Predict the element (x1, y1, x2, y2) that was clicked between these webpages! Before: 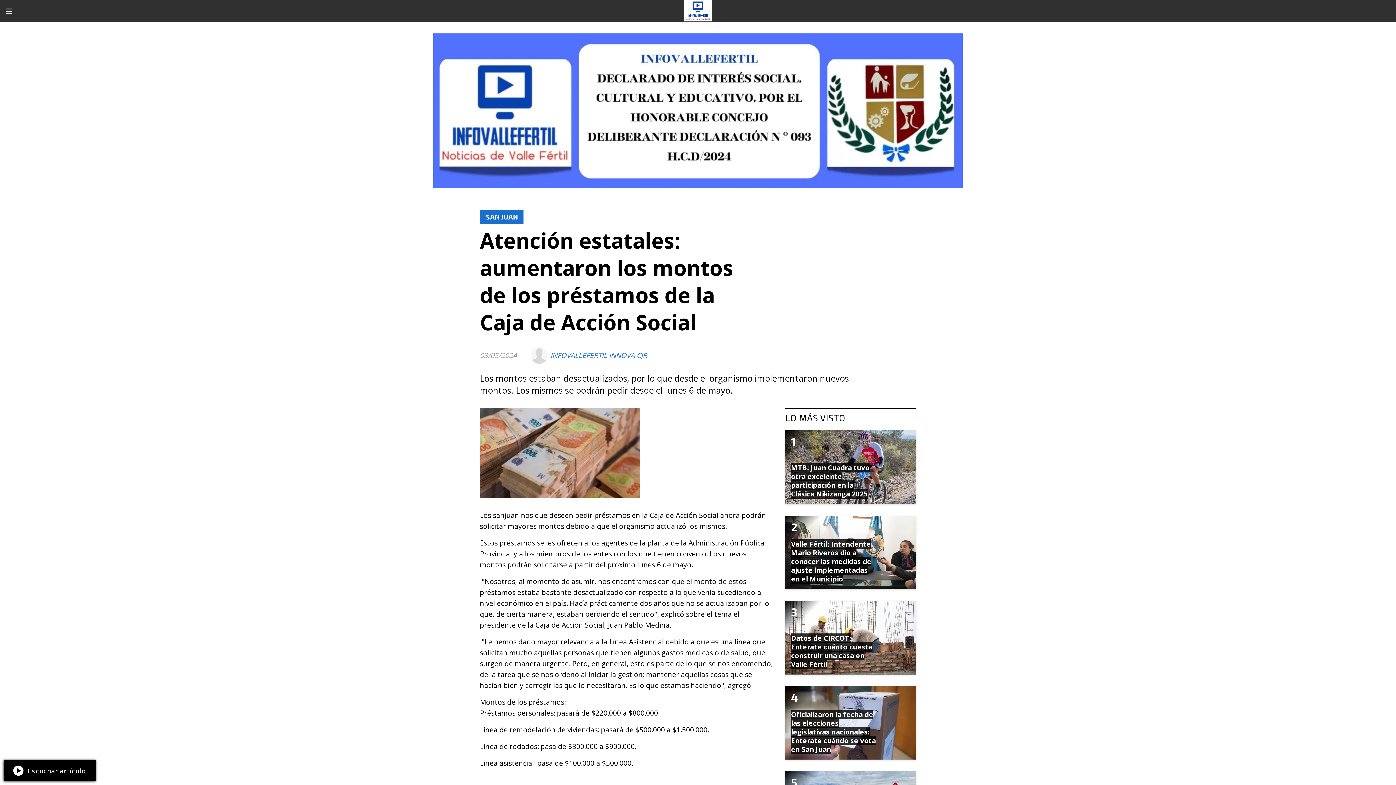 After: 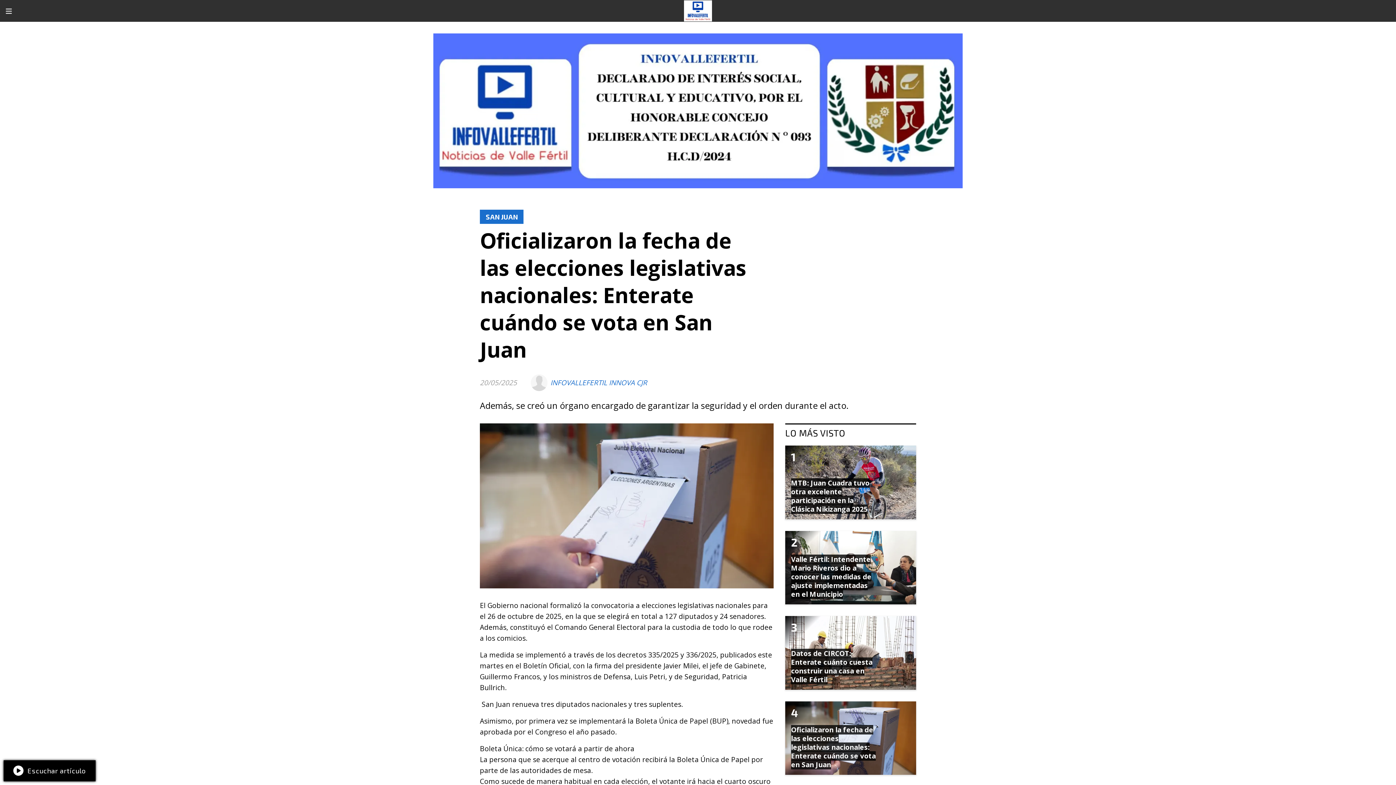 Action: bbox: (791, 710, 876, 754) label: Oficializaron la fecha de las elecciones legislativas nacionales: Enterate cuándo se vota en San Juan